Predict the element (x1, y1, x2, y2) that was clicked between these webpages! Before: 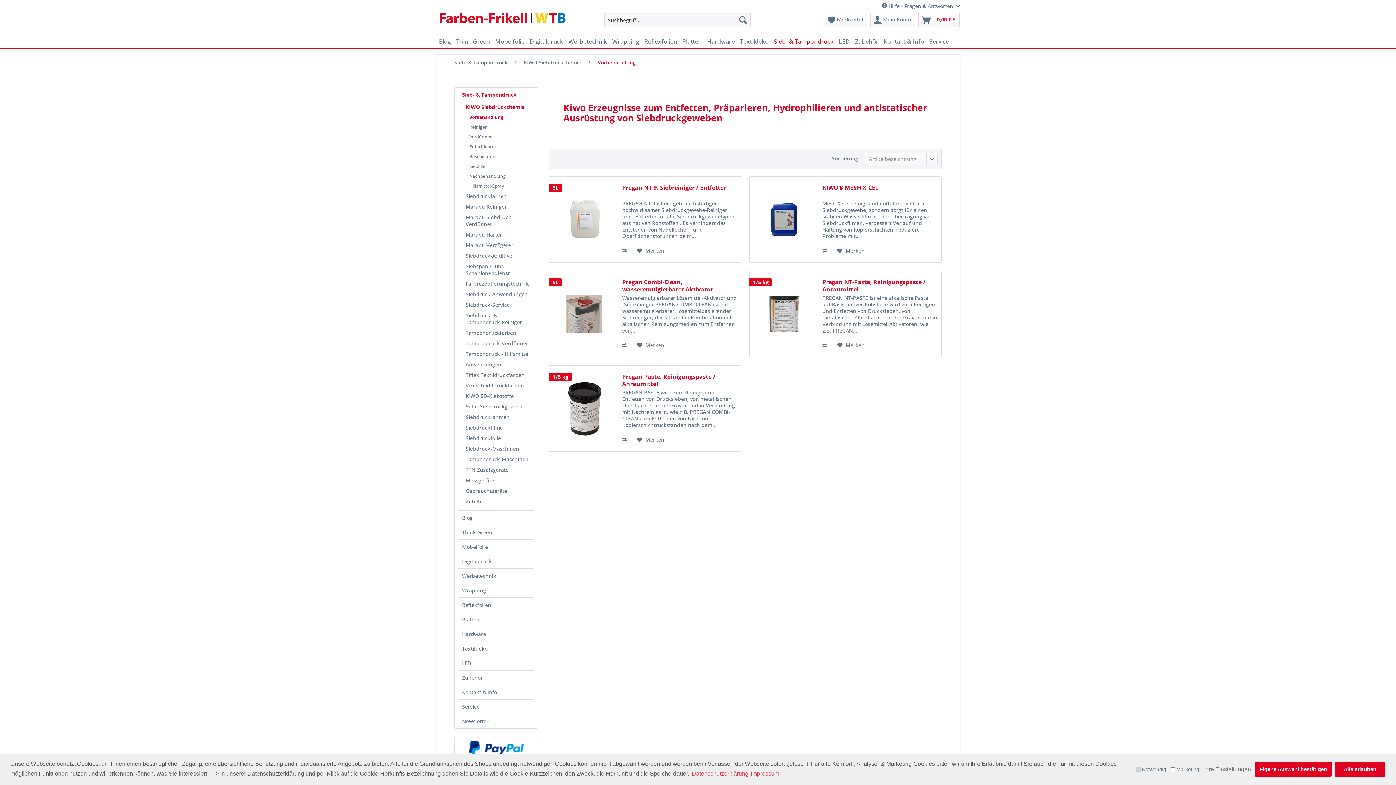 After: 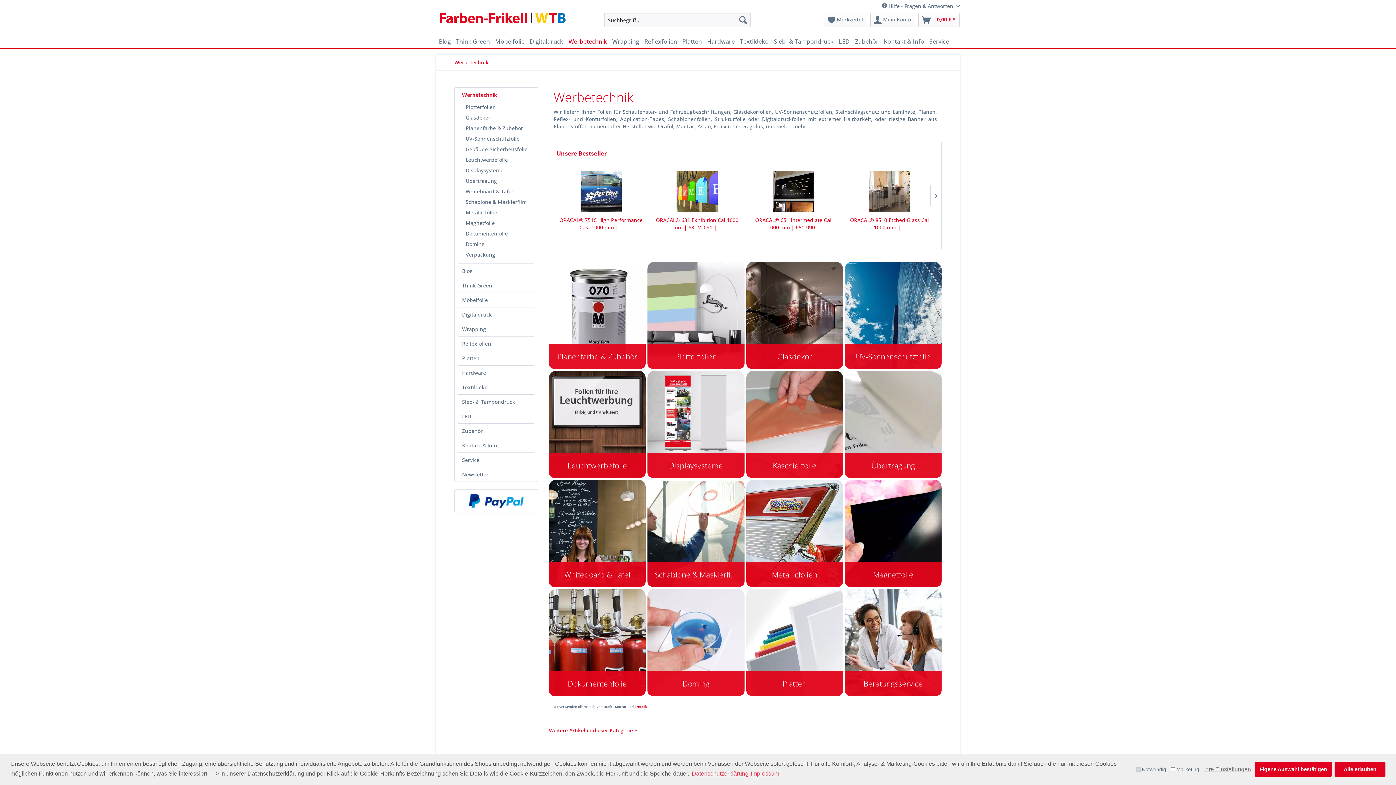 Action: label: Werbetechnik bbox: (566, 34, 609, 48)